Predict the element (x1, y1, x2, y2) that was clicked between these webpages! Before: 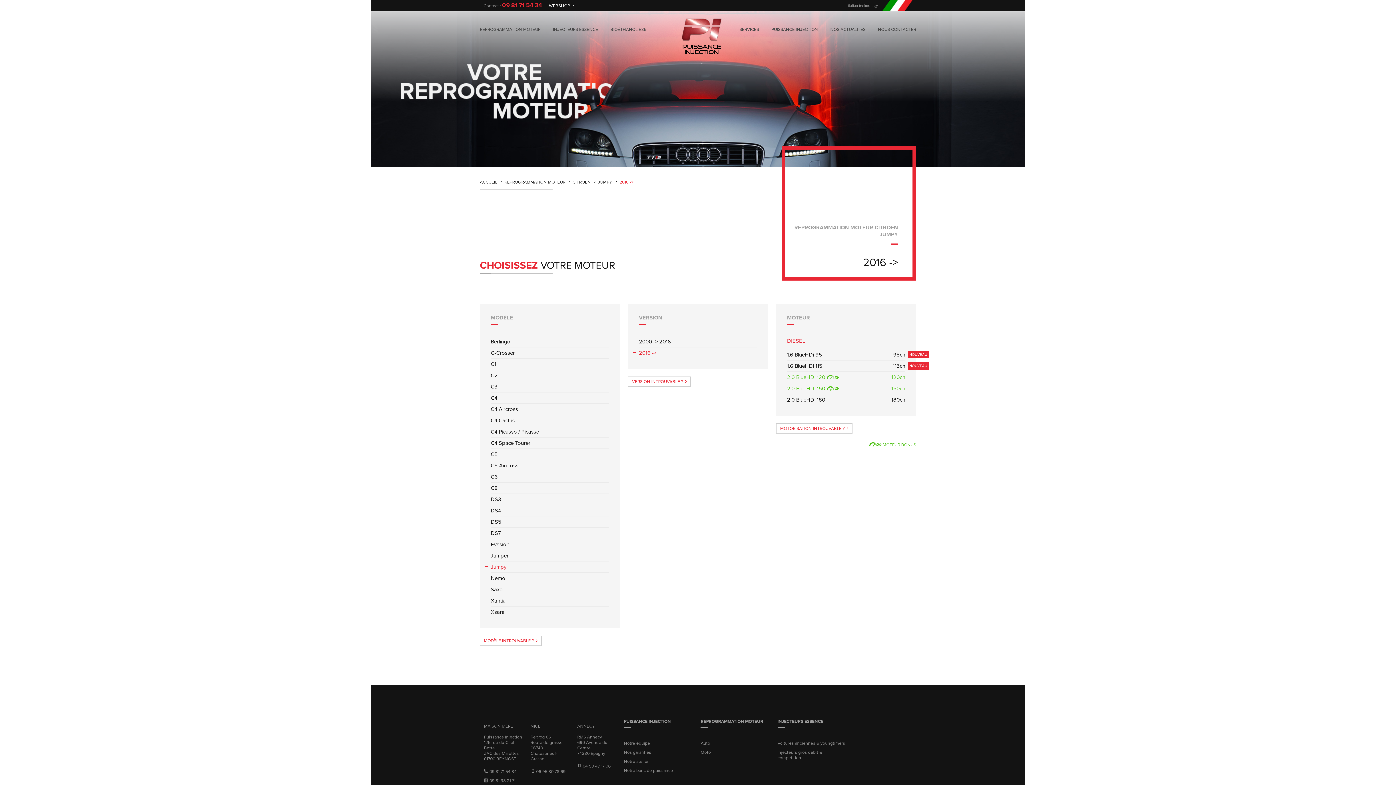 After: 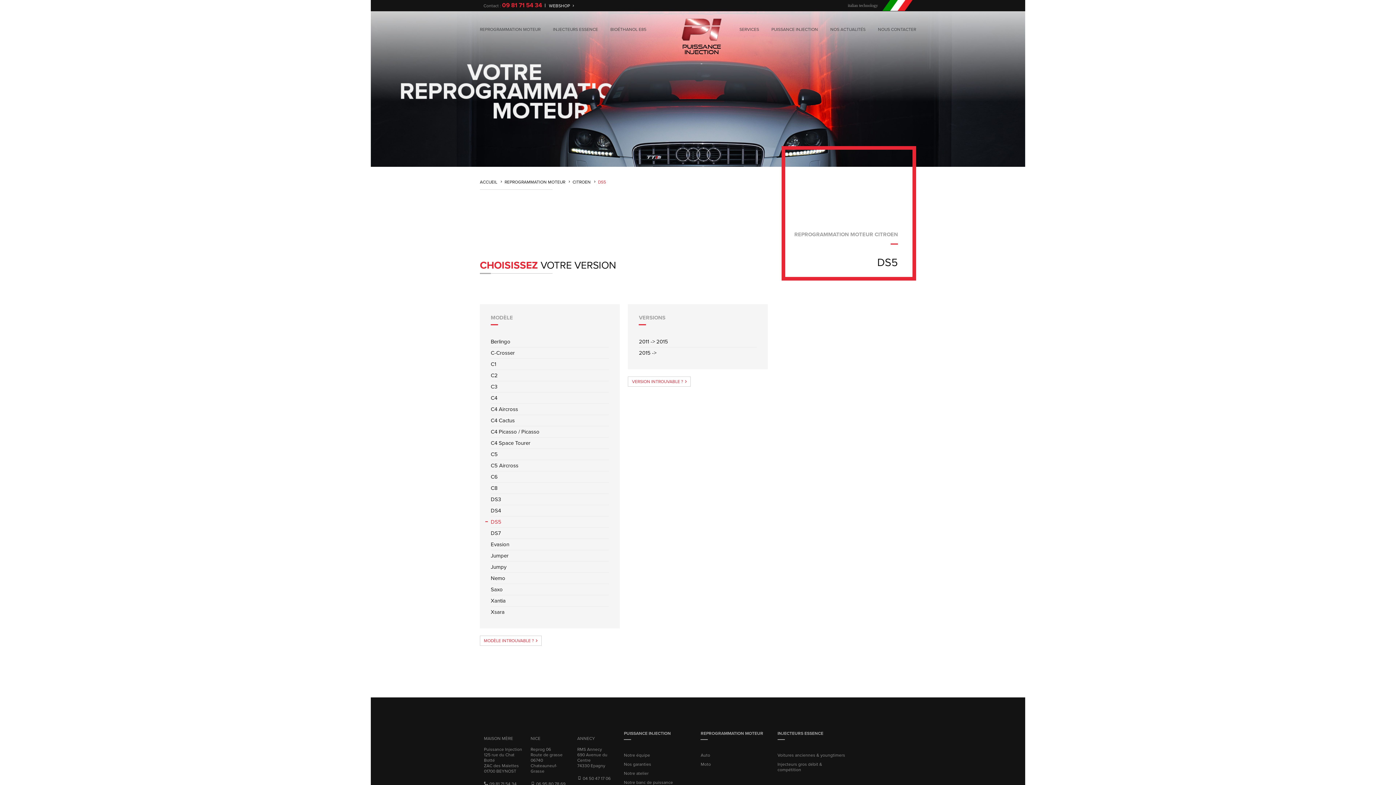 Action: bbox: (490, 516, 609, 527) label: DS5